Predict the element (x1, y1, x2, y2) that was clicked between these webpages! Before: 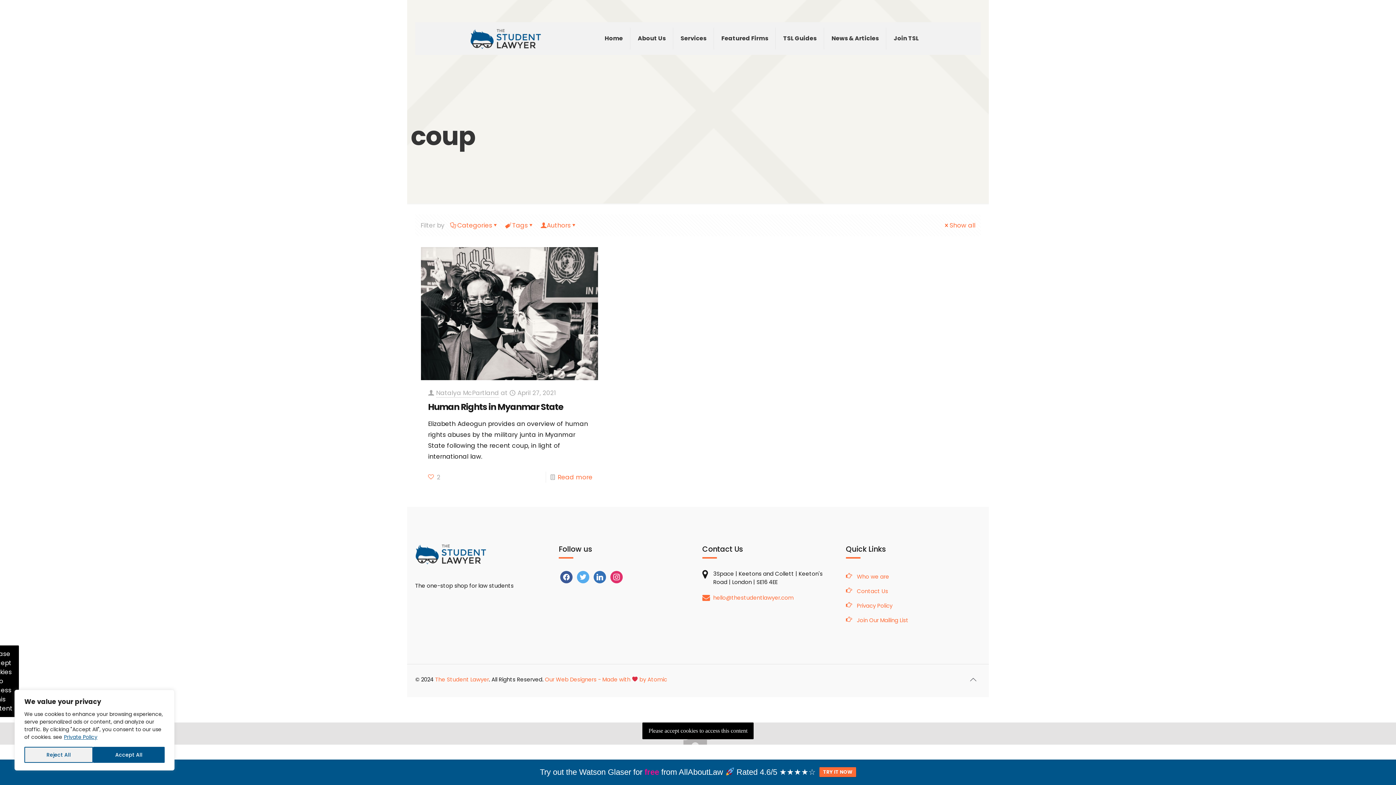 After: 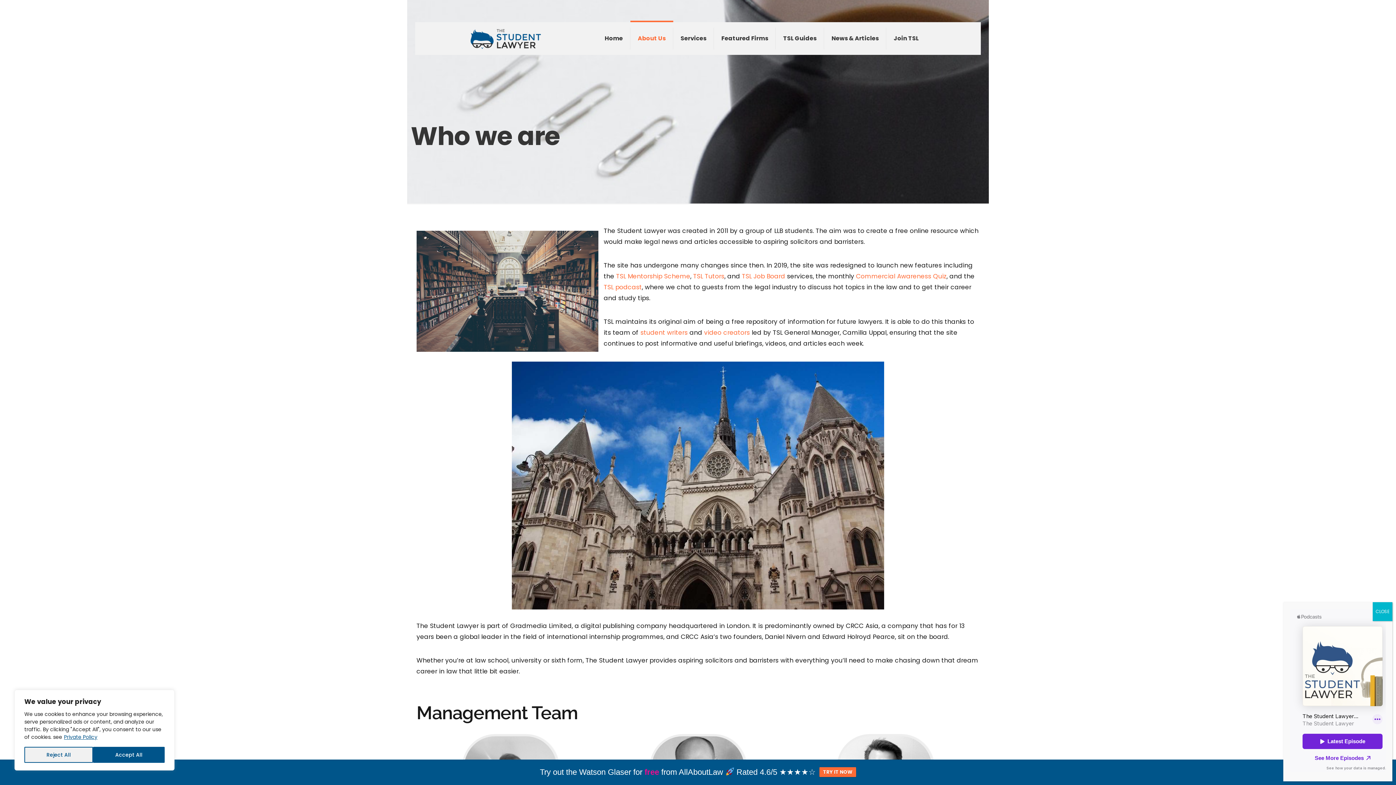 Action: bbox: (630, 22, 673, 54) label: About Us